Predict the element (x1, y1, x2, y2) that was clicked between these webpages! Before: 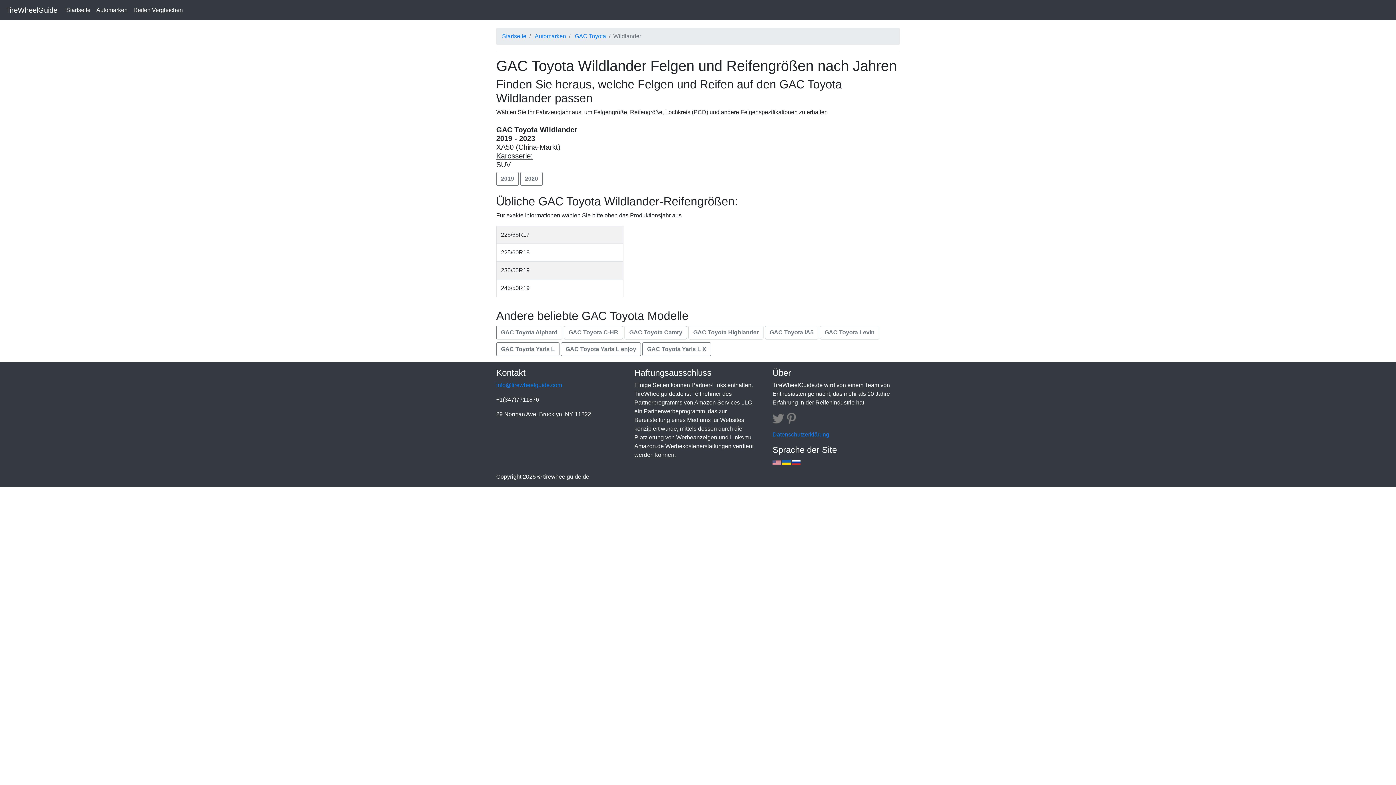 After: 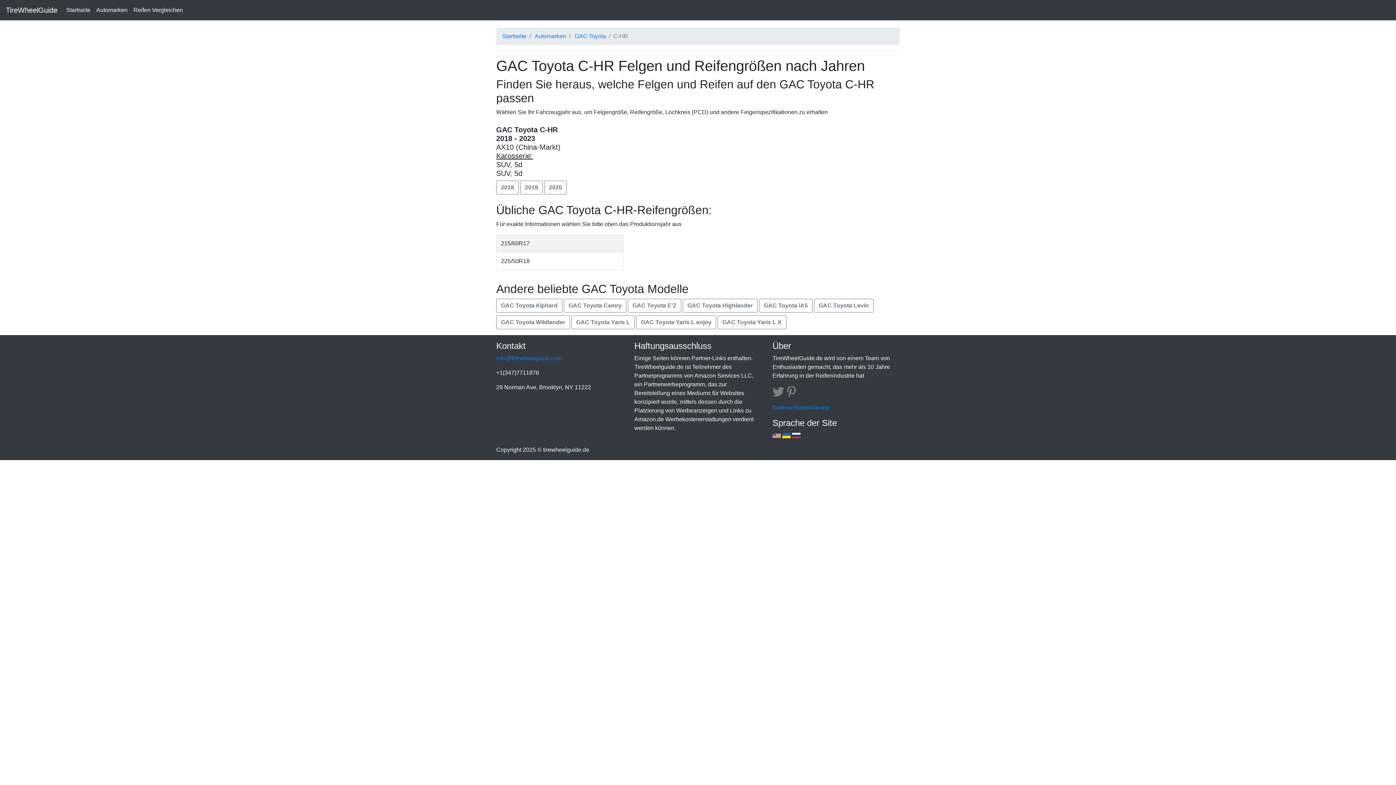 Action: label: GAC Toyota C-HR bbox: (564, 325, 623, 339)